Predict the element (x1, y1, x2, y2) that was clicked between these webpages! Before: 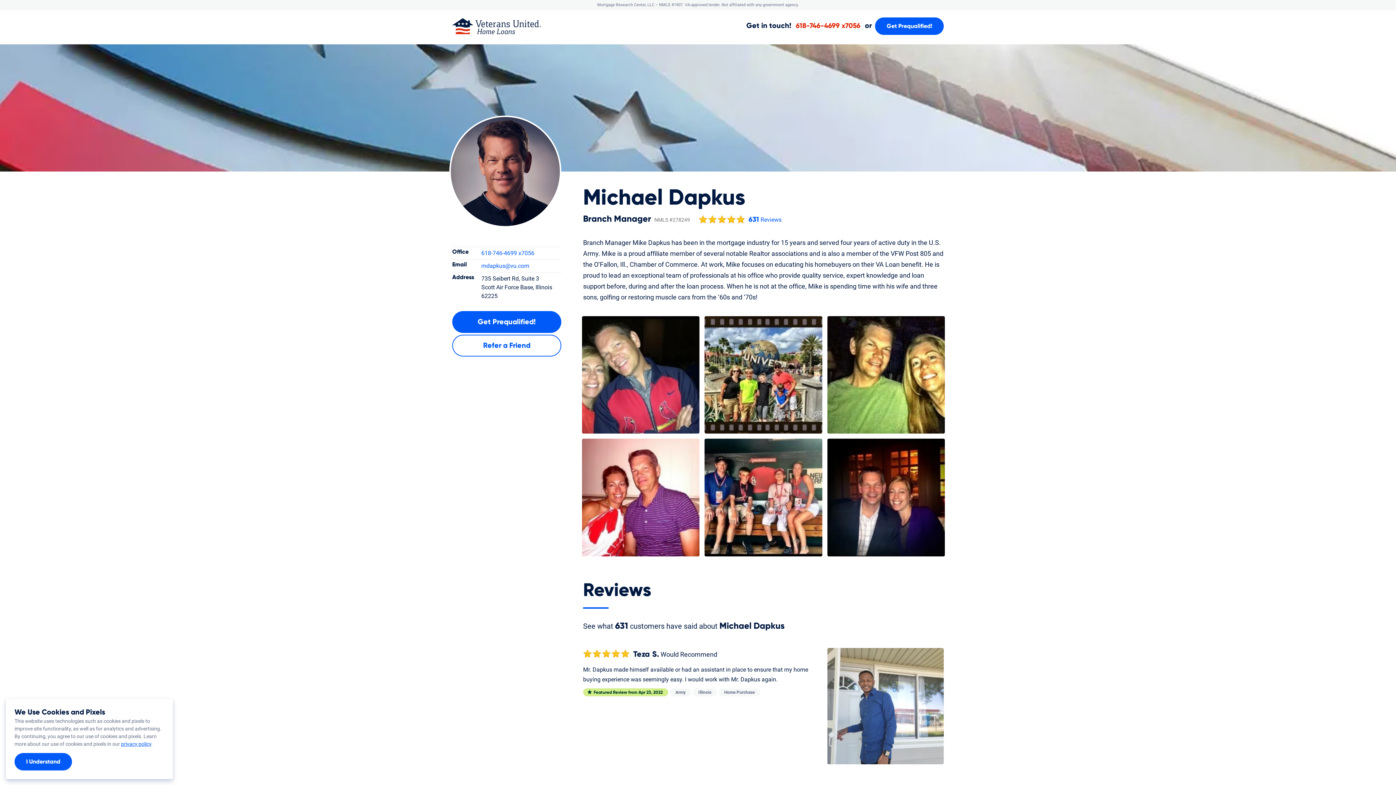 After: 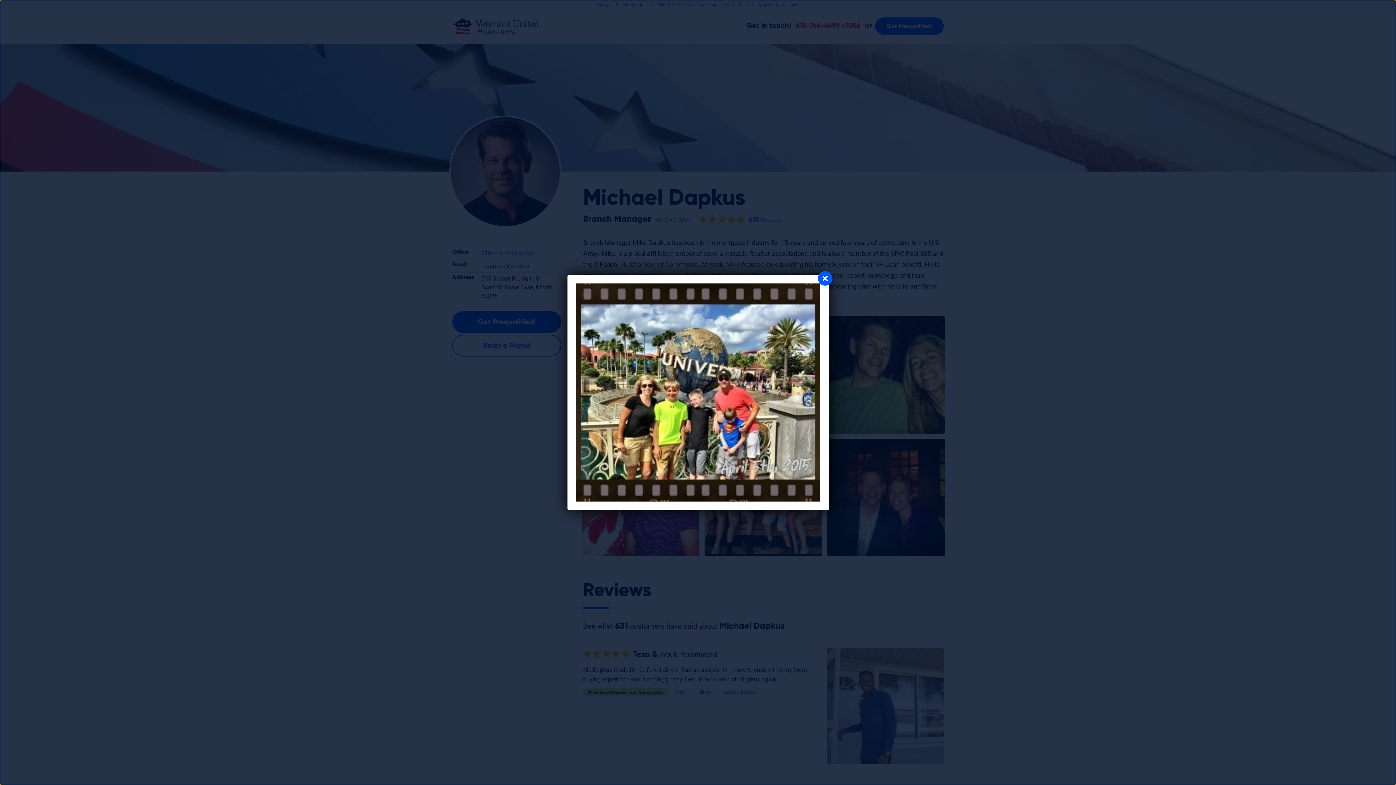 Action: bbox: (704, 371, 822, 378)